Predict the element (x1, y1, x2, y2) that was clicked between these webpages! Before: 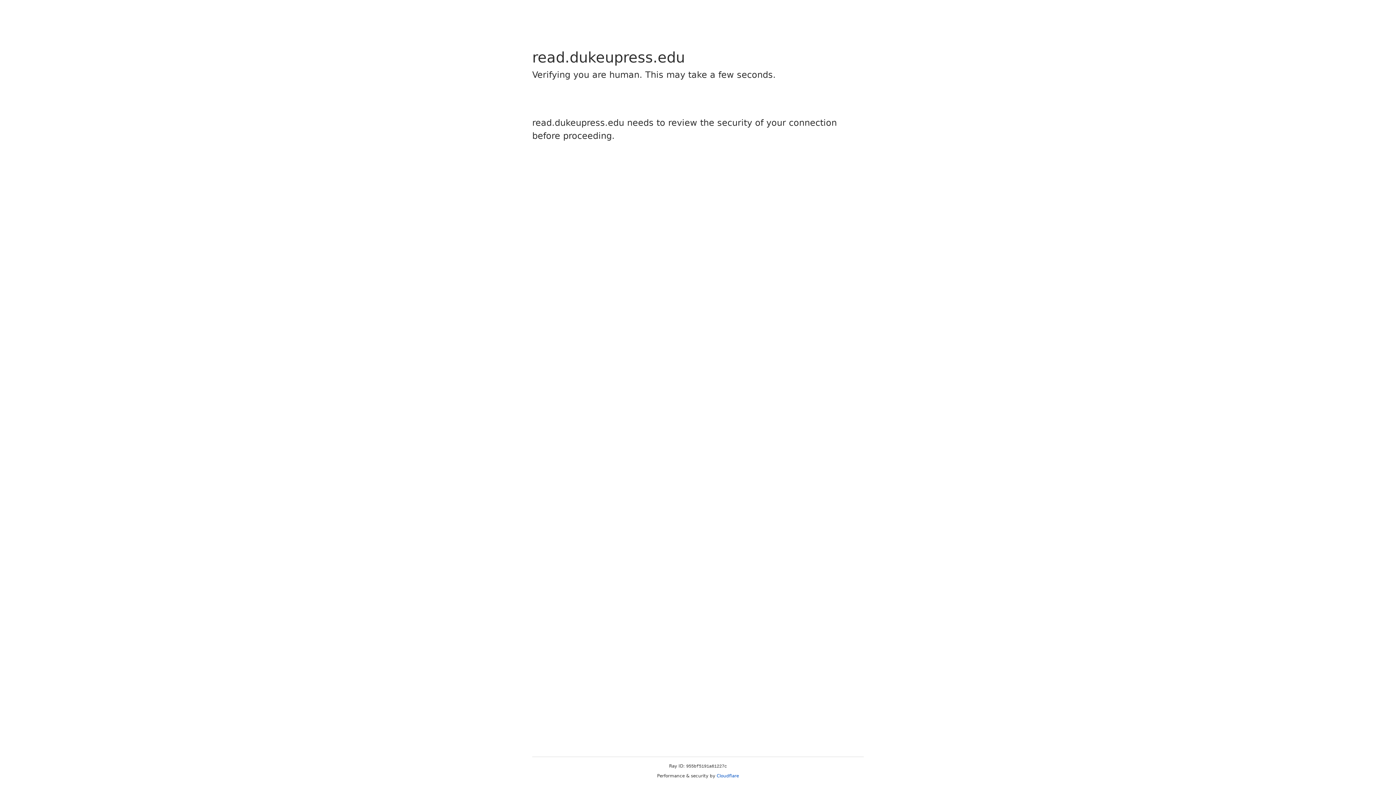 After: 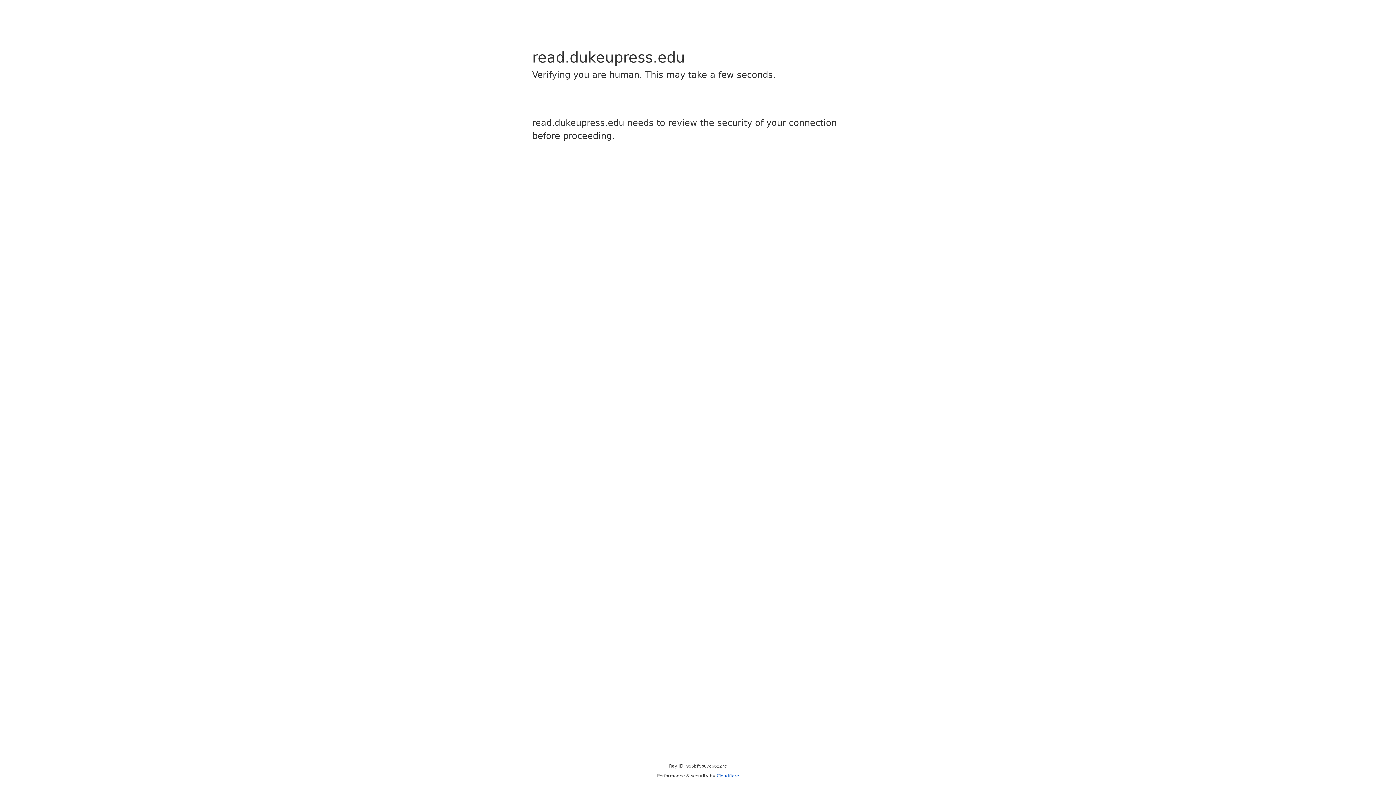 Action: bbox: (716, 773, 739, 778) label: Cloudflare